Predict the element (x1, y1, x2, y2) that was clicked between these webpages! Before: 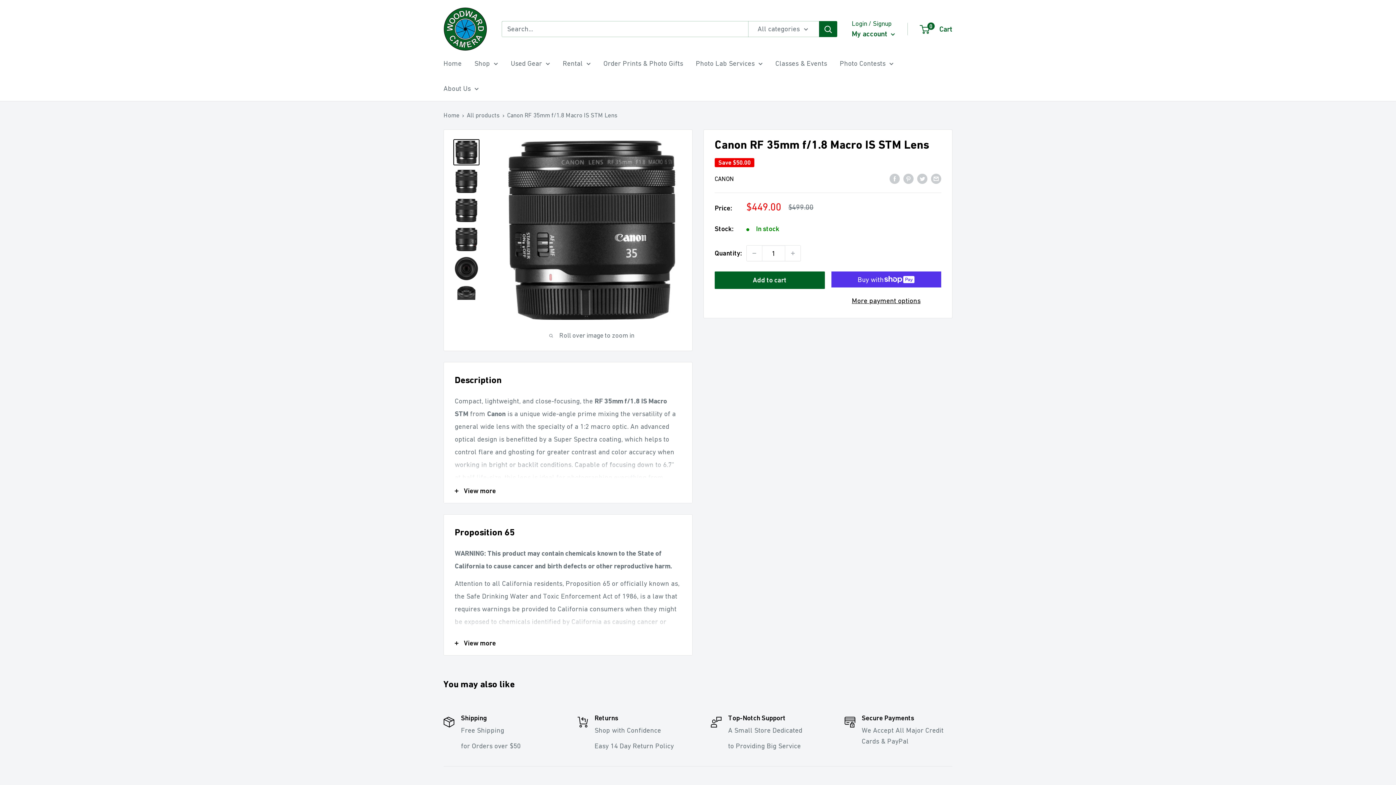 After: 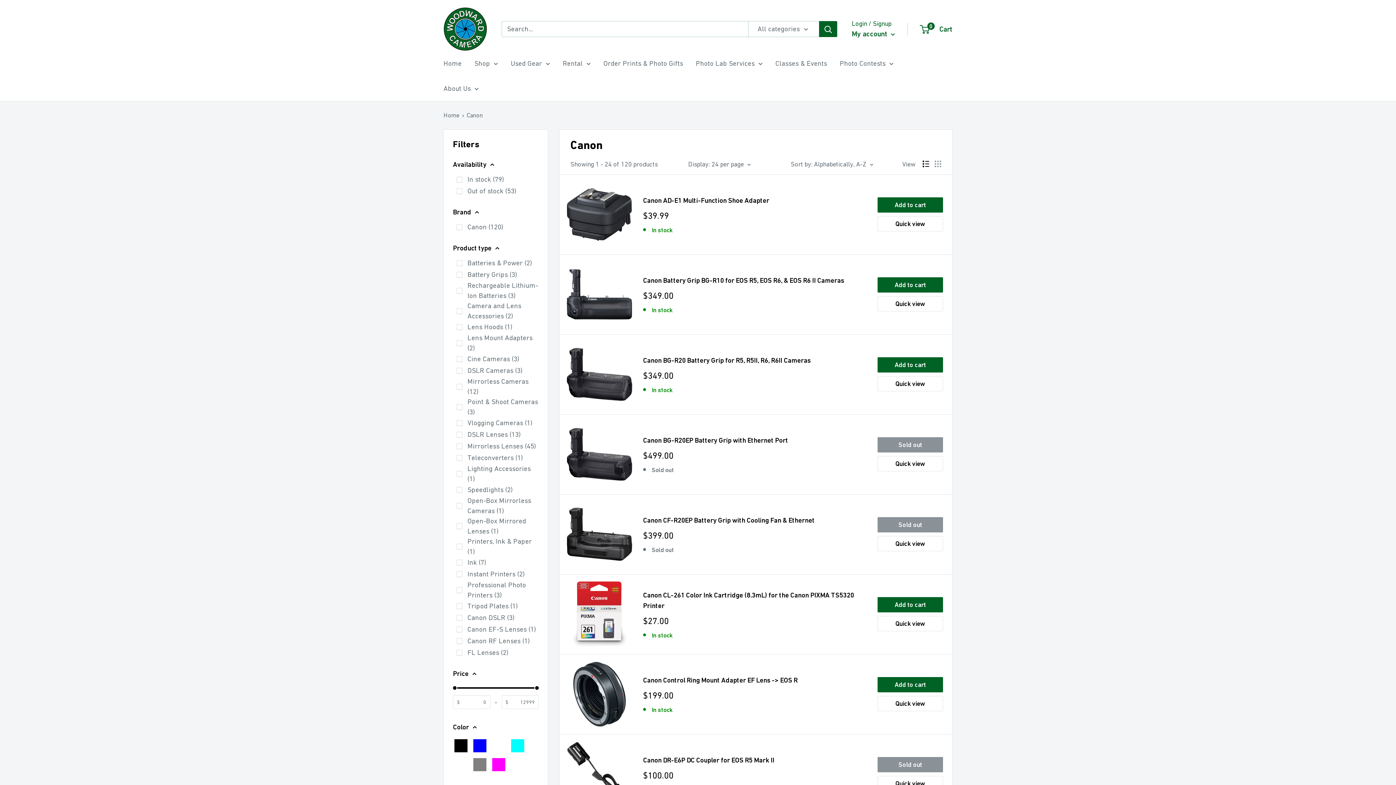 Action: bbox: (714, 175, 734, 182) label: CANON